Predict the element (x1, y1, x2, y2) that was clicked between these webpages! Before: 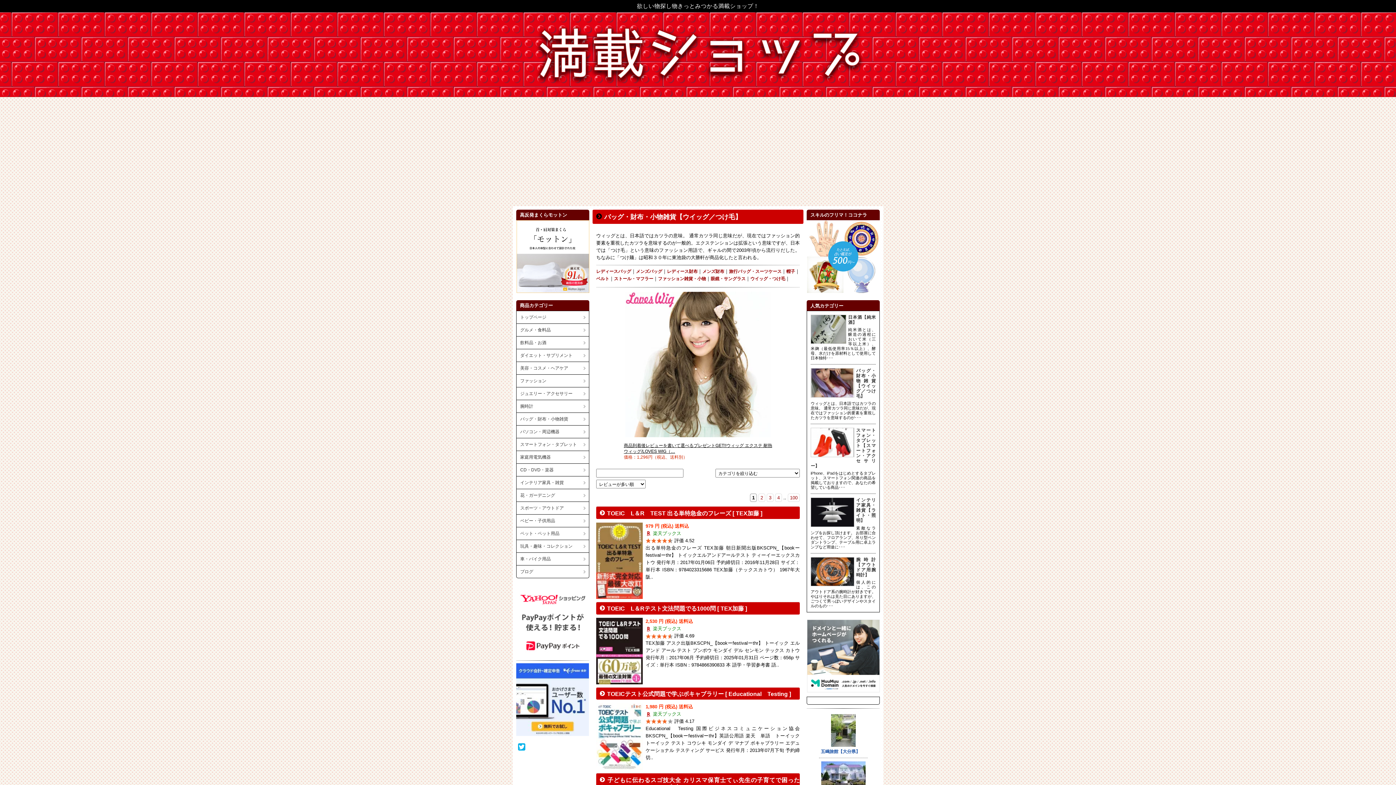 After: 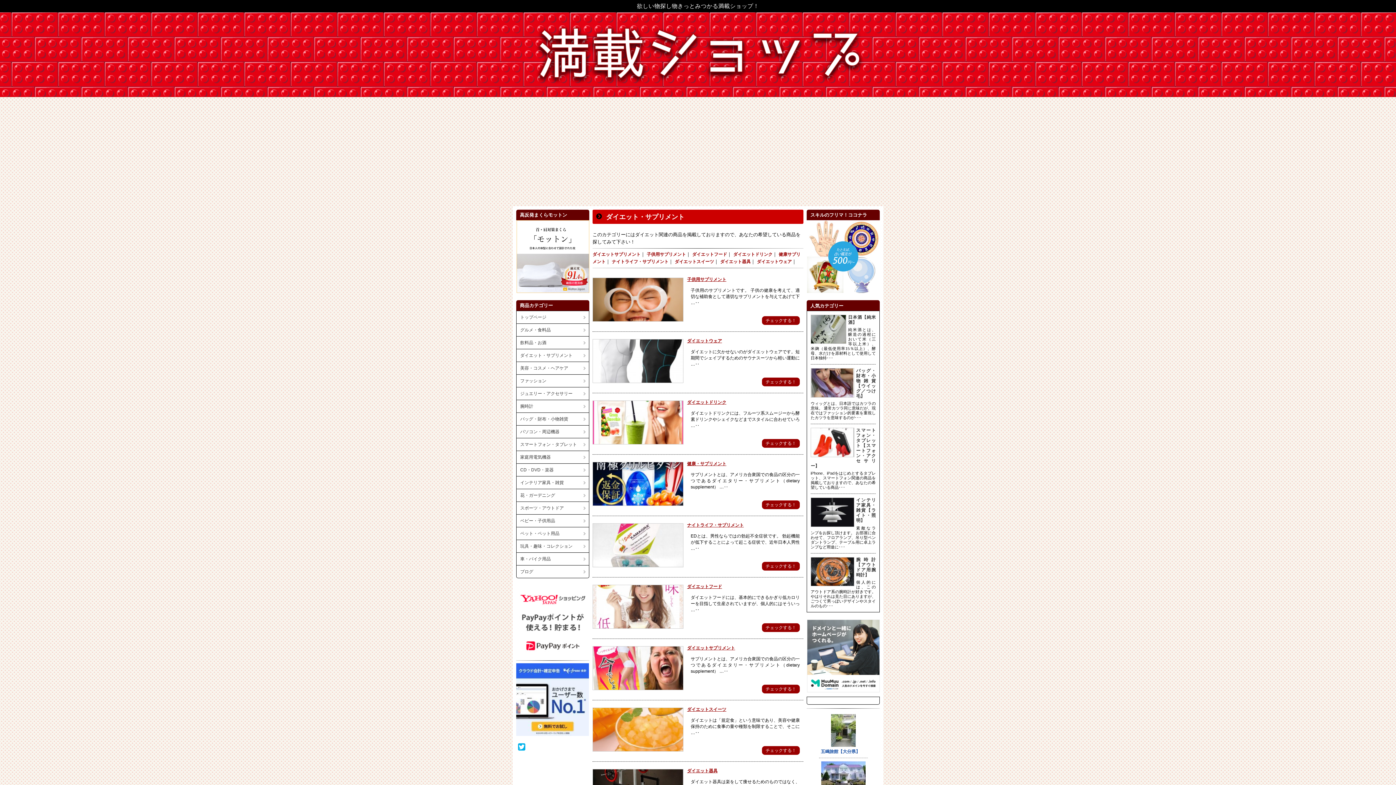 Action: bbox: (516, 349, 589, 361) label: ダイエット・サプリメント